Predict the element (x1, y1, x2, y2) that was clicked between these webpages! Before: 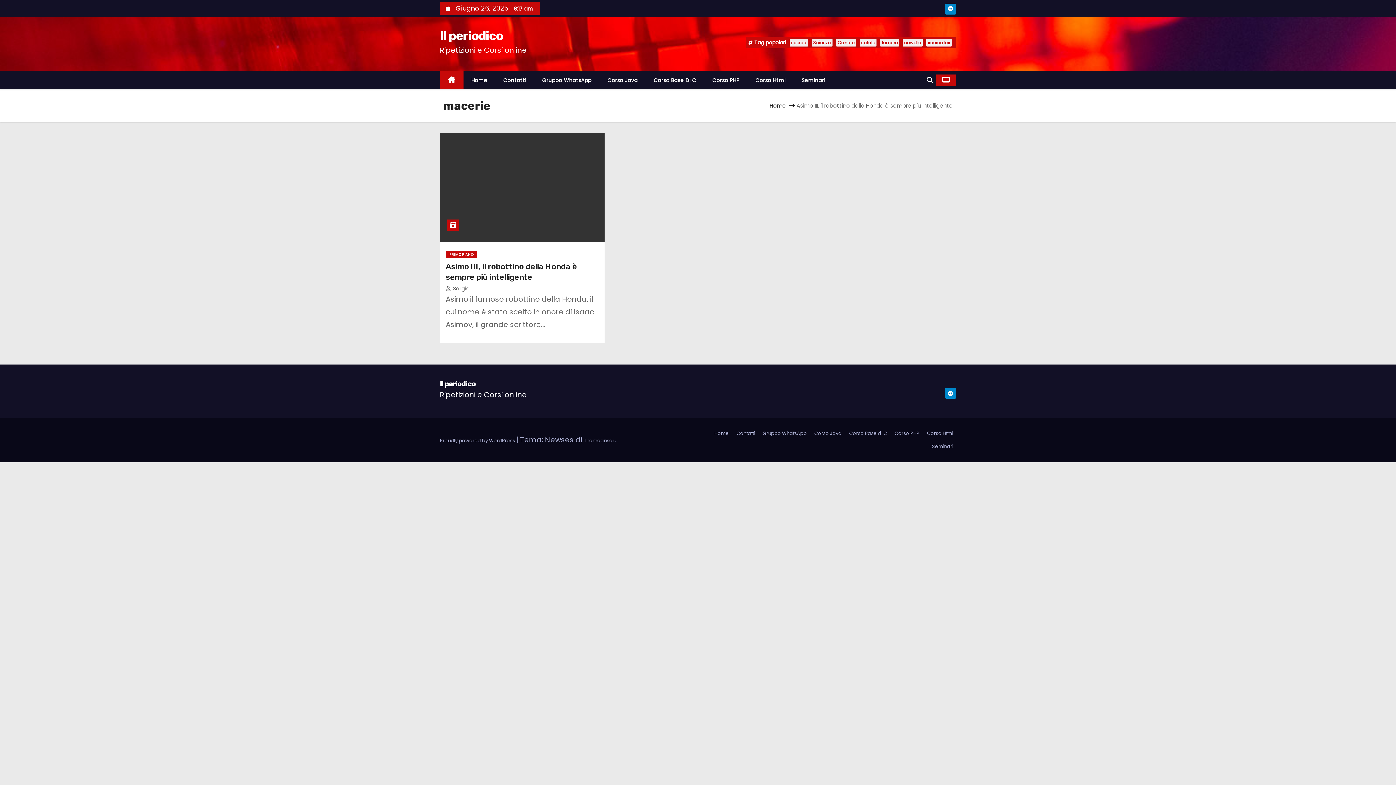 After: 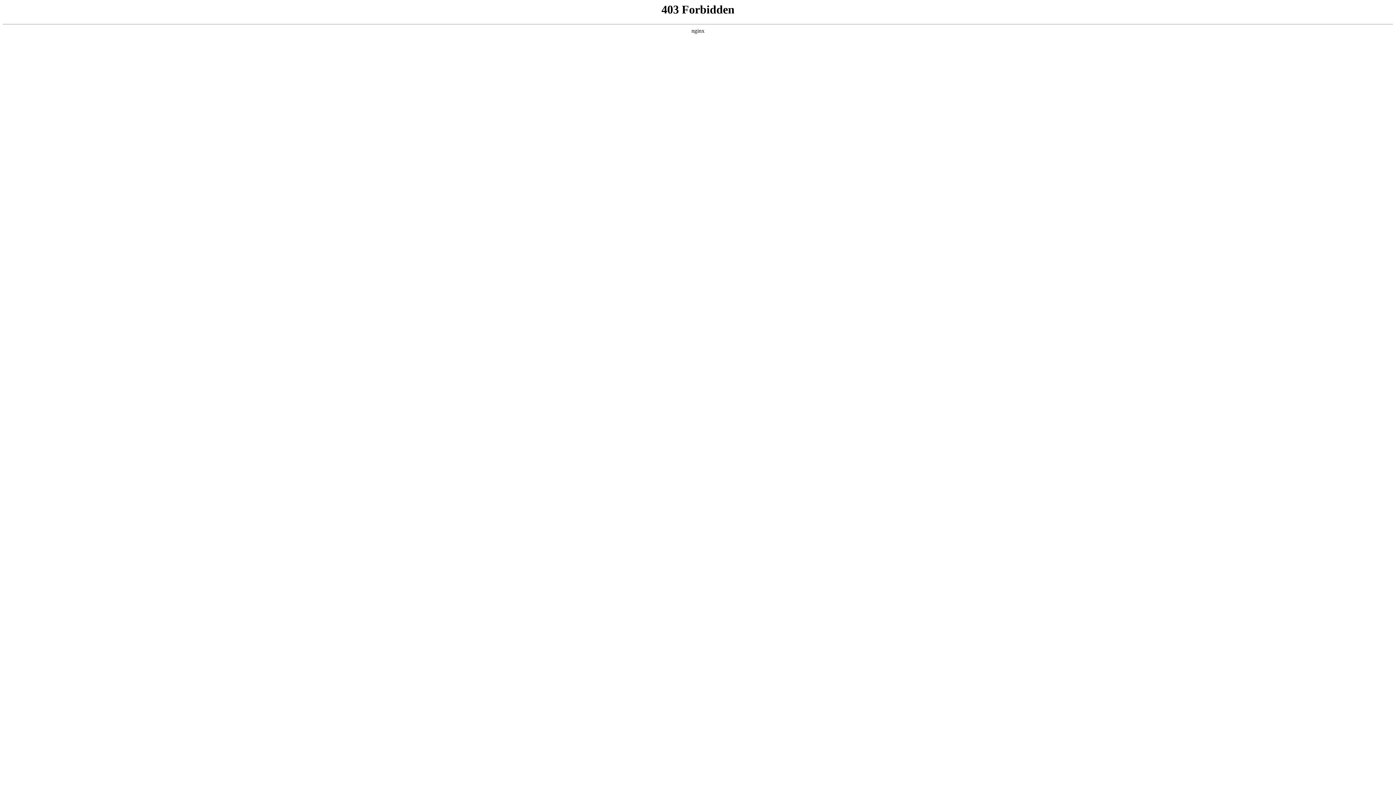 Action: bbox: (440, 437, 516, 444) label: Proudly powered by WordPress 